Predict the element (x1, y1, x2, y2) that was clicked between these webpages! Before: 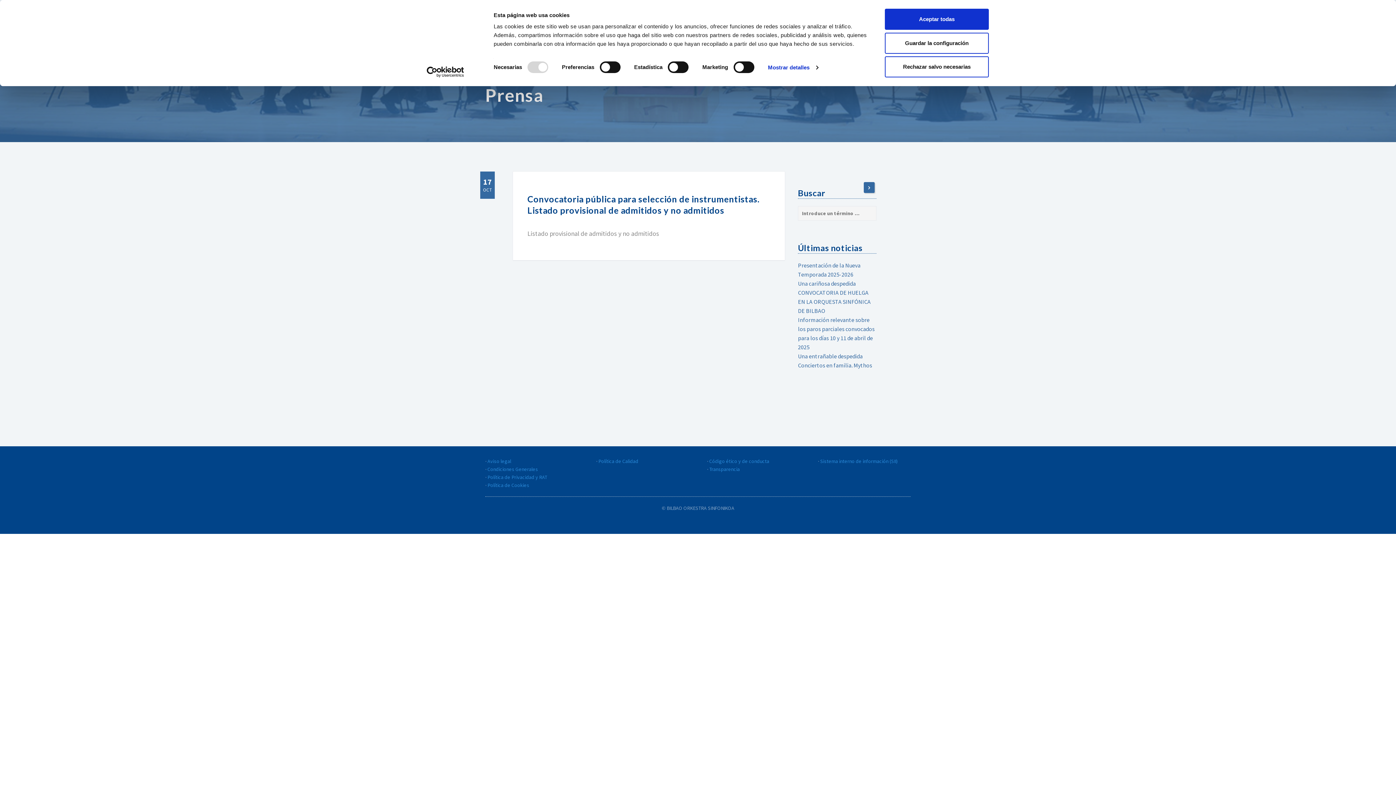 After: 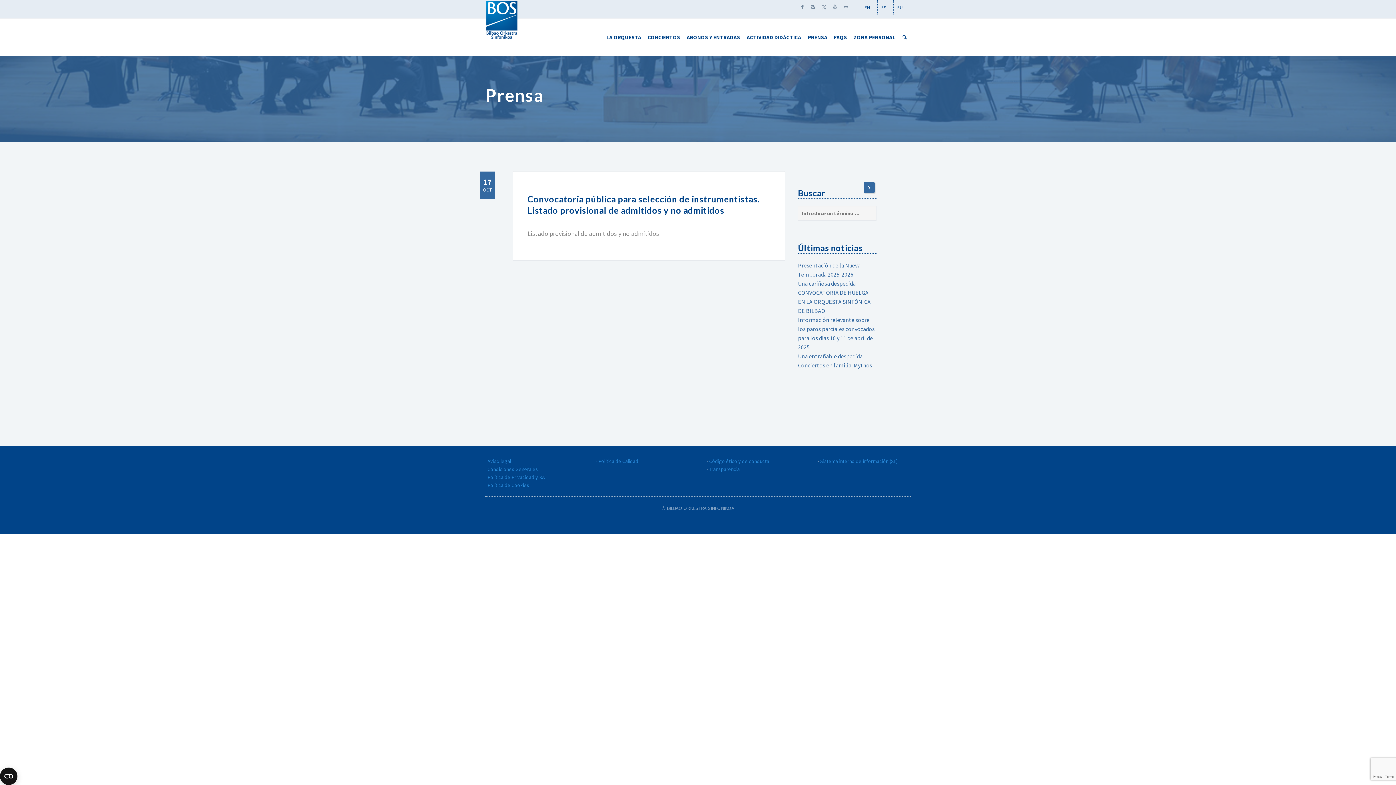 Action: bbox: (885, 8, 989, 29) label: Aceptar todas